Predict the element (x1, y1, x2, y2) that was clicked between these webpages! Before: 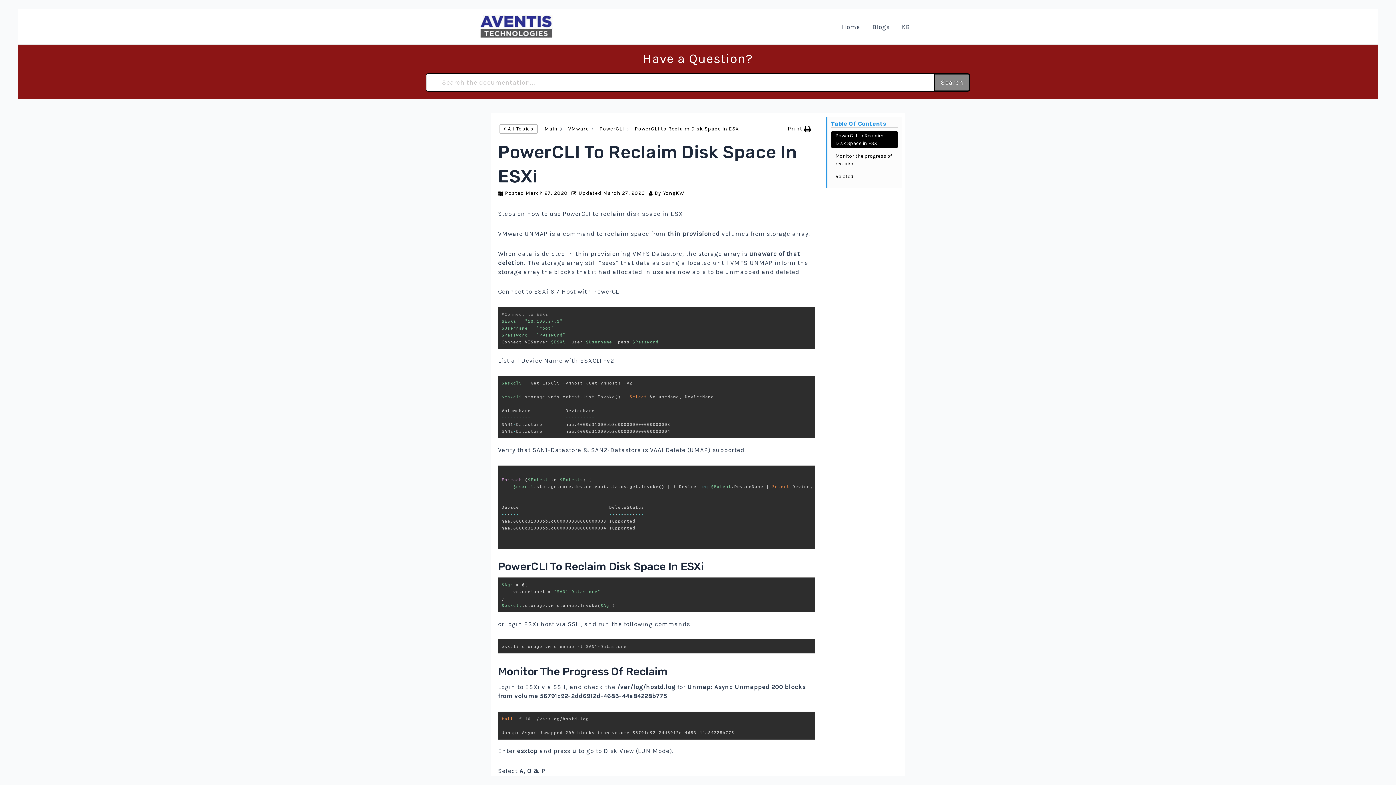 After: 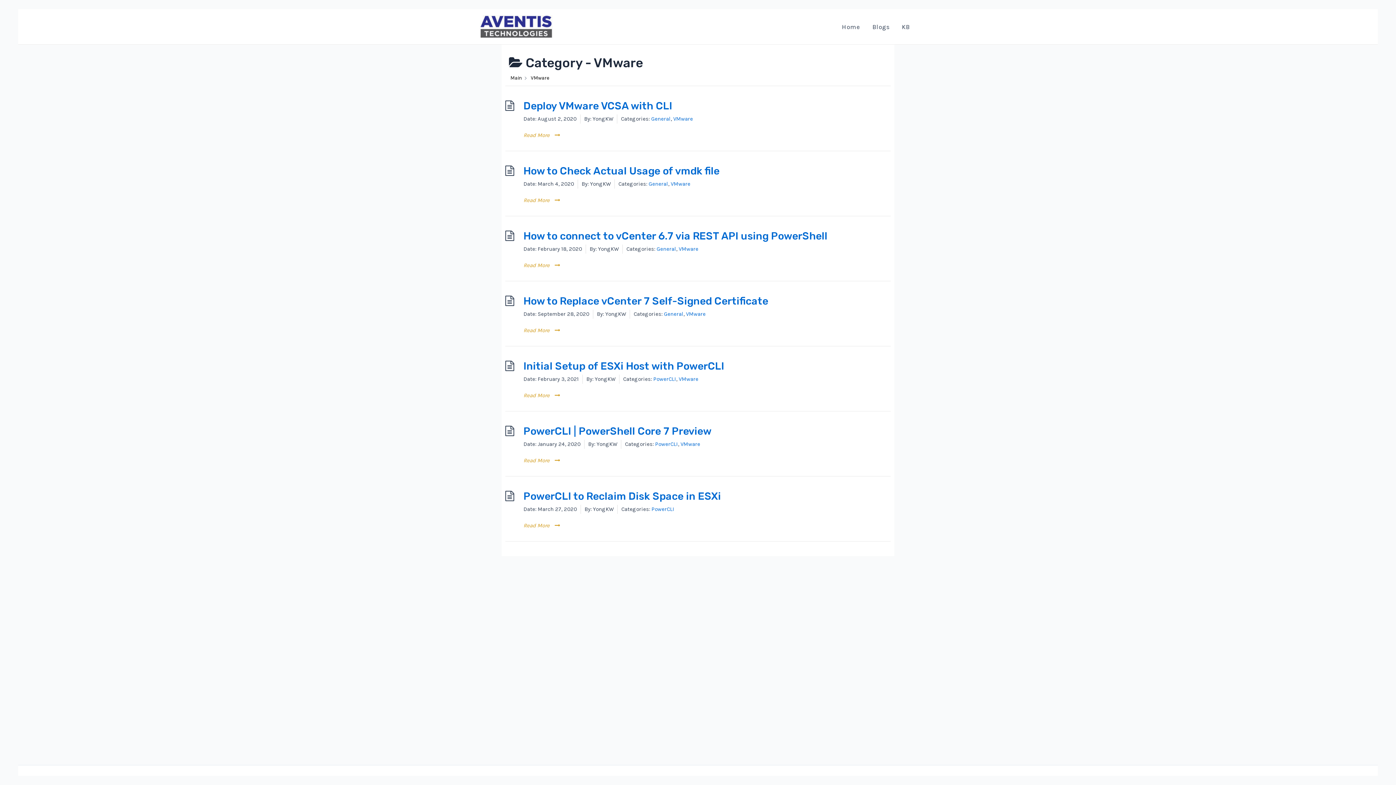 Action: bbox: (568, 125, 589, 132) label: VMware